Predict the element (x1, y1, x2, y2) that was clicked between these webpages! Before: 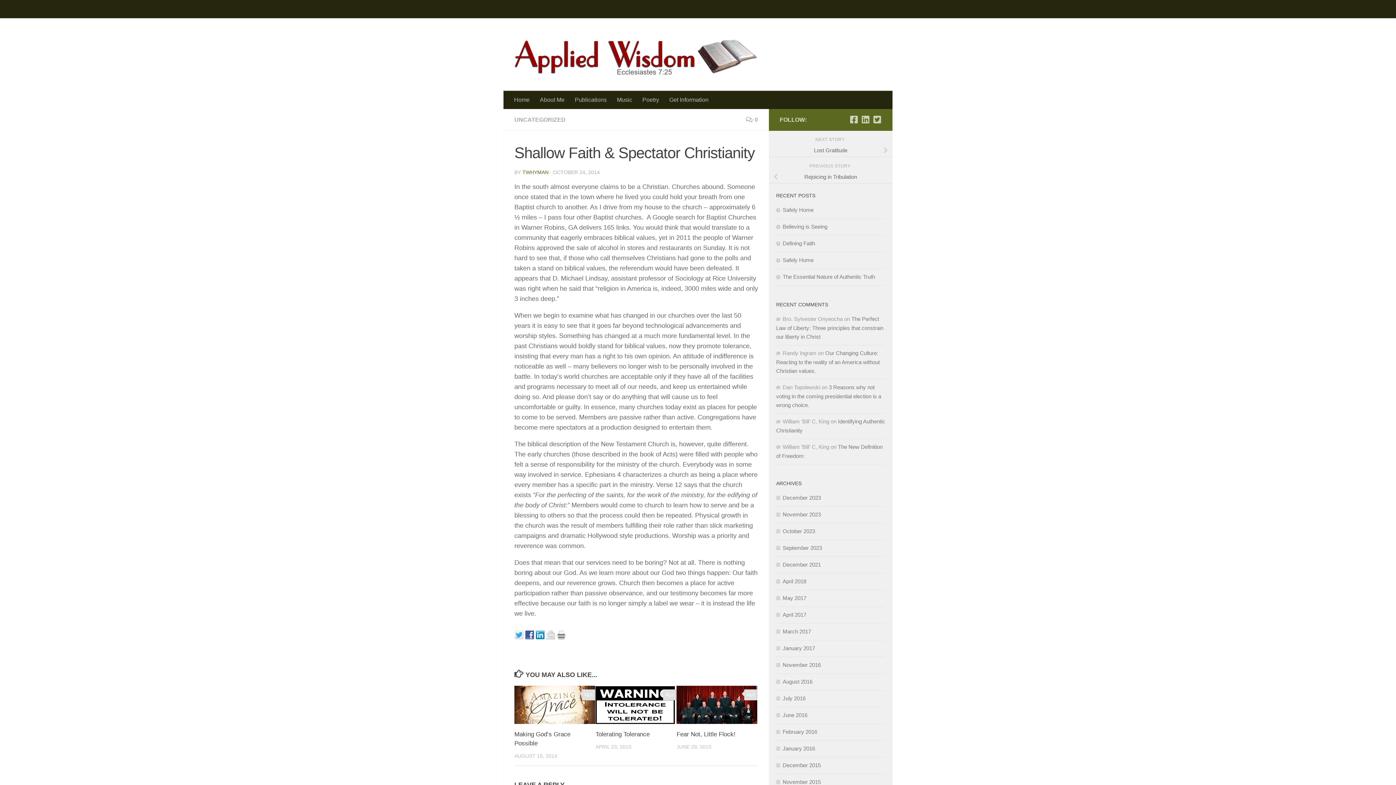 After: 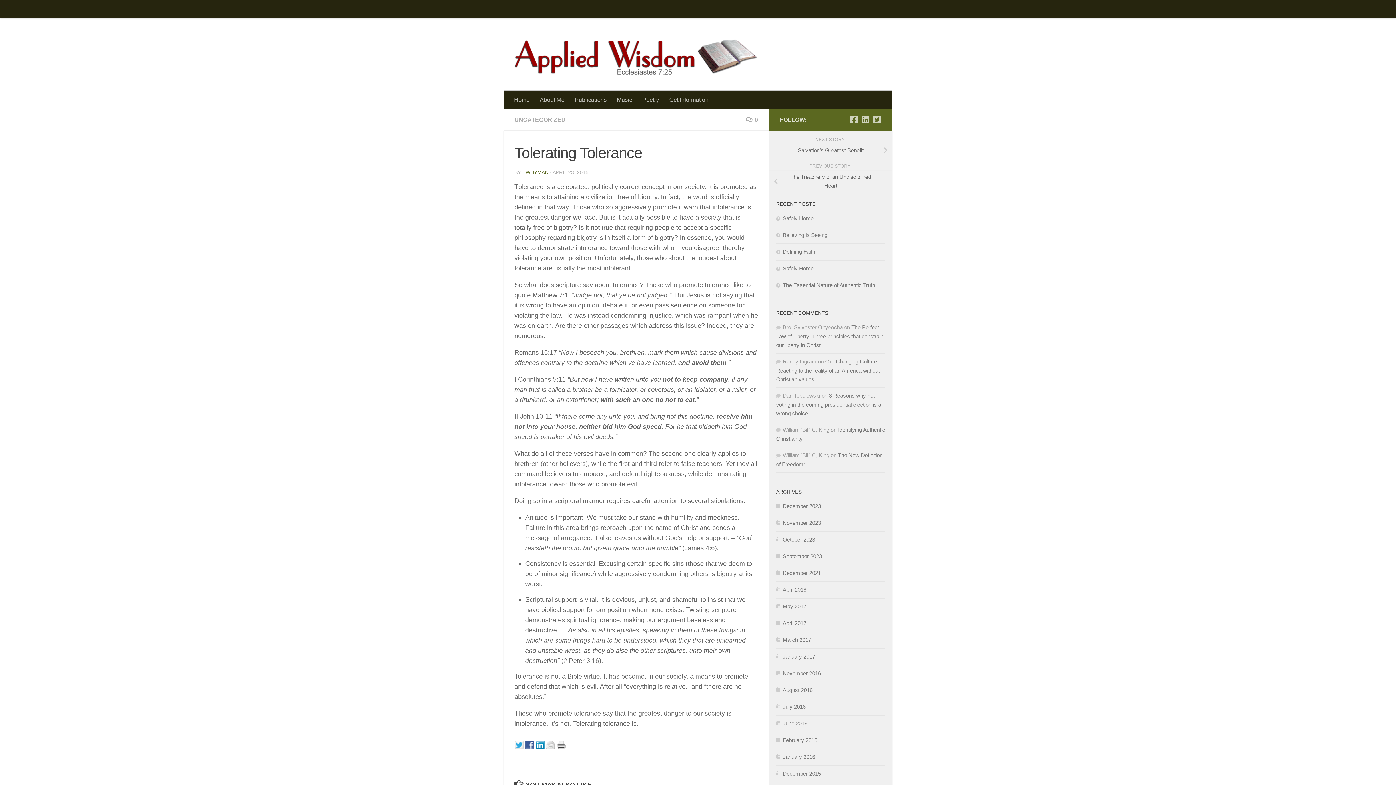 Action: bbox: (595, 686, 676, 724)